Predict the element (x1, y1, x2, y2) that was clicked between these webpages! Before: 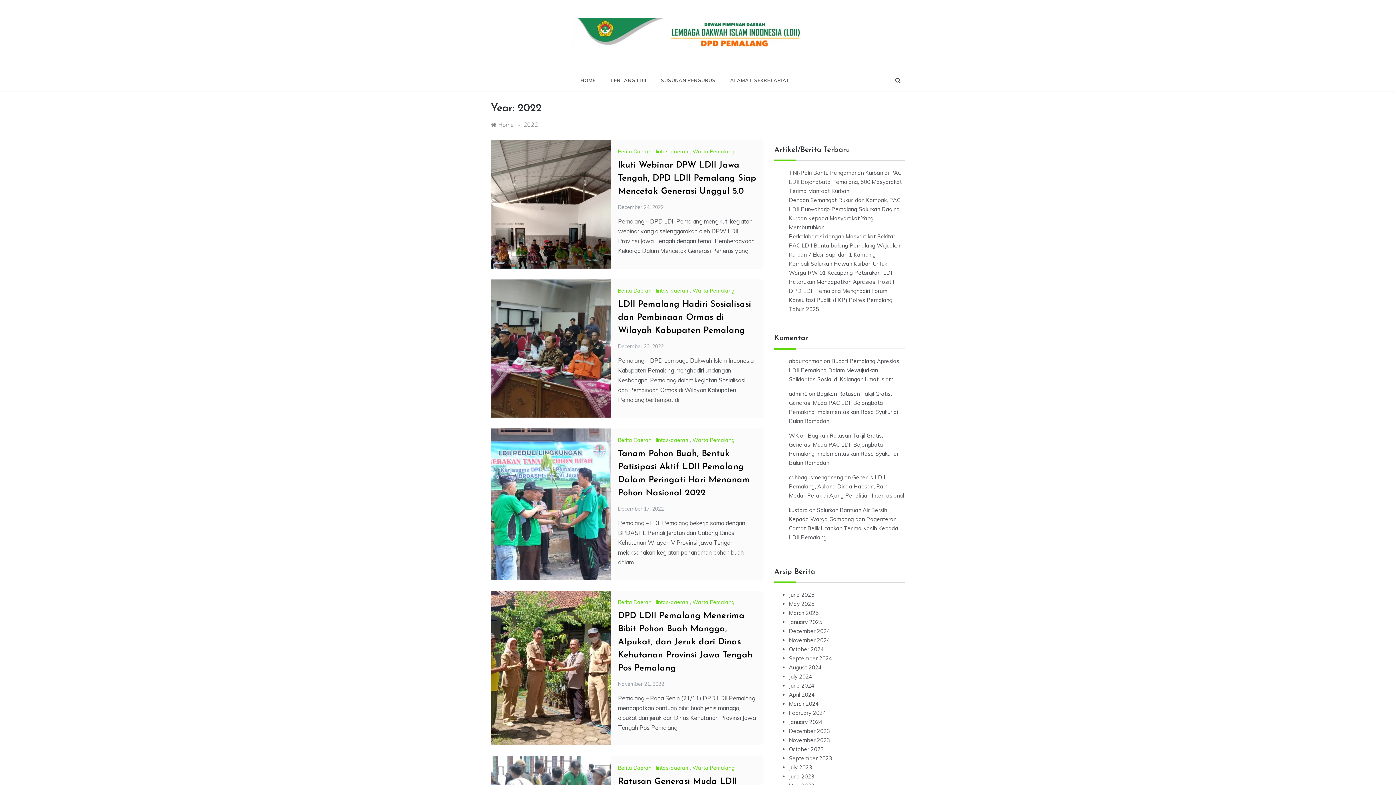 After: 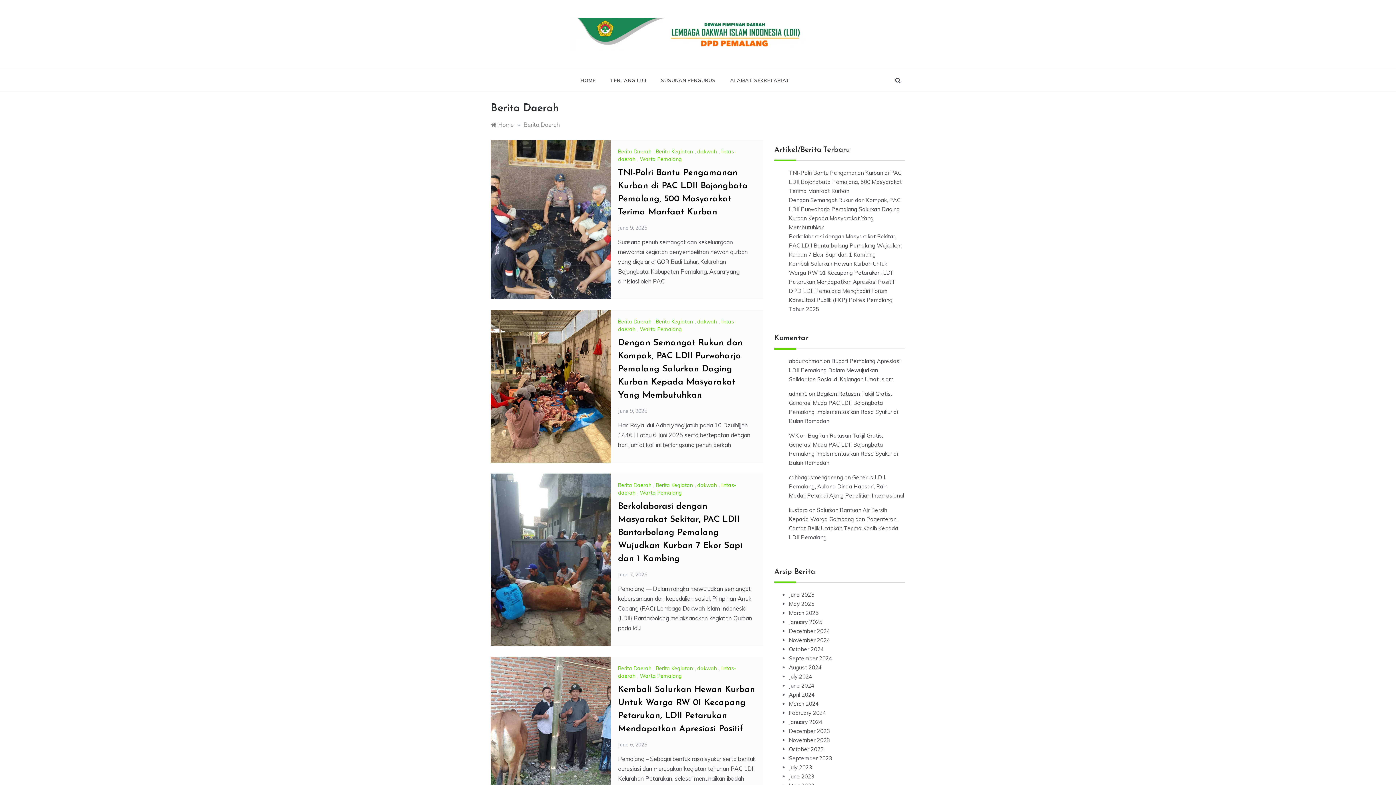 Action: bbox: (618, 599, 653, 605) label: Berita Daerah